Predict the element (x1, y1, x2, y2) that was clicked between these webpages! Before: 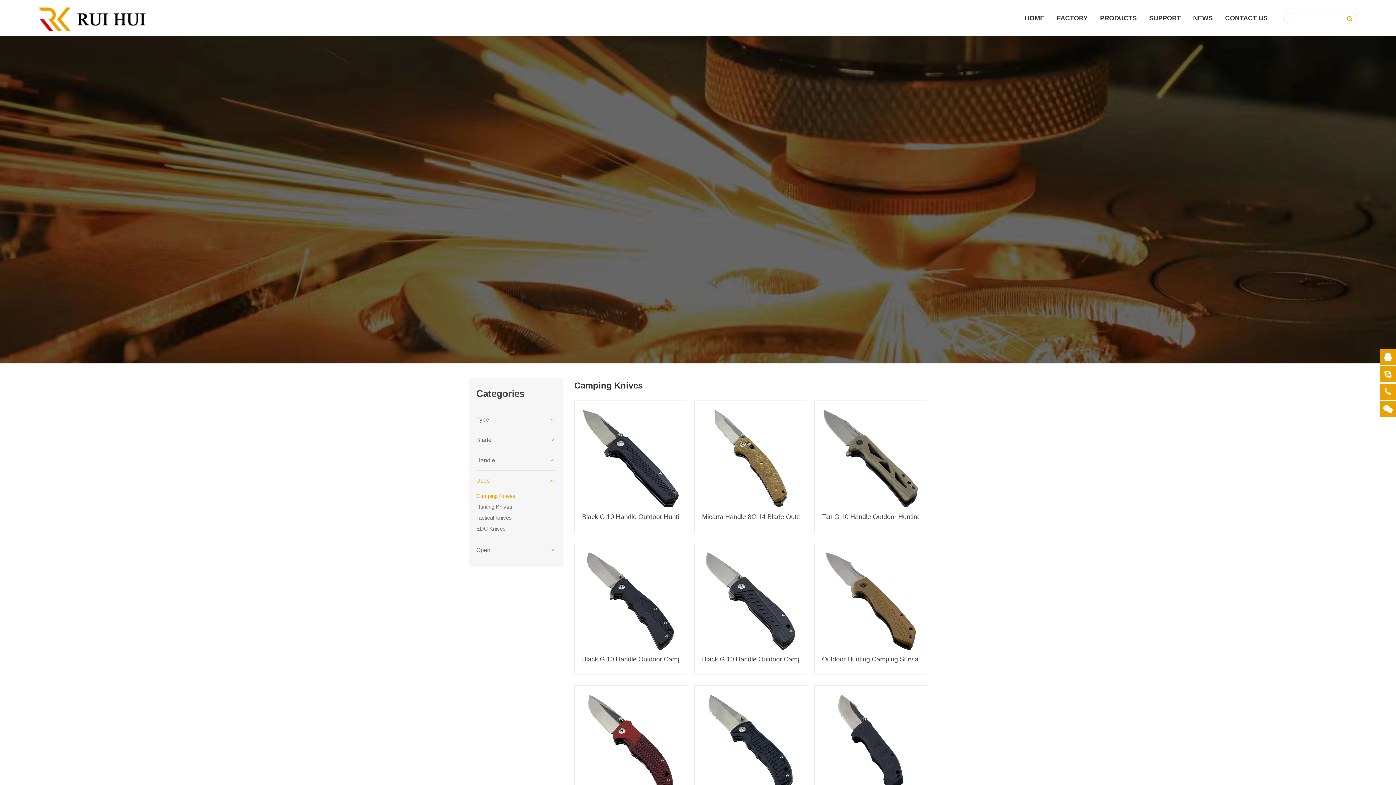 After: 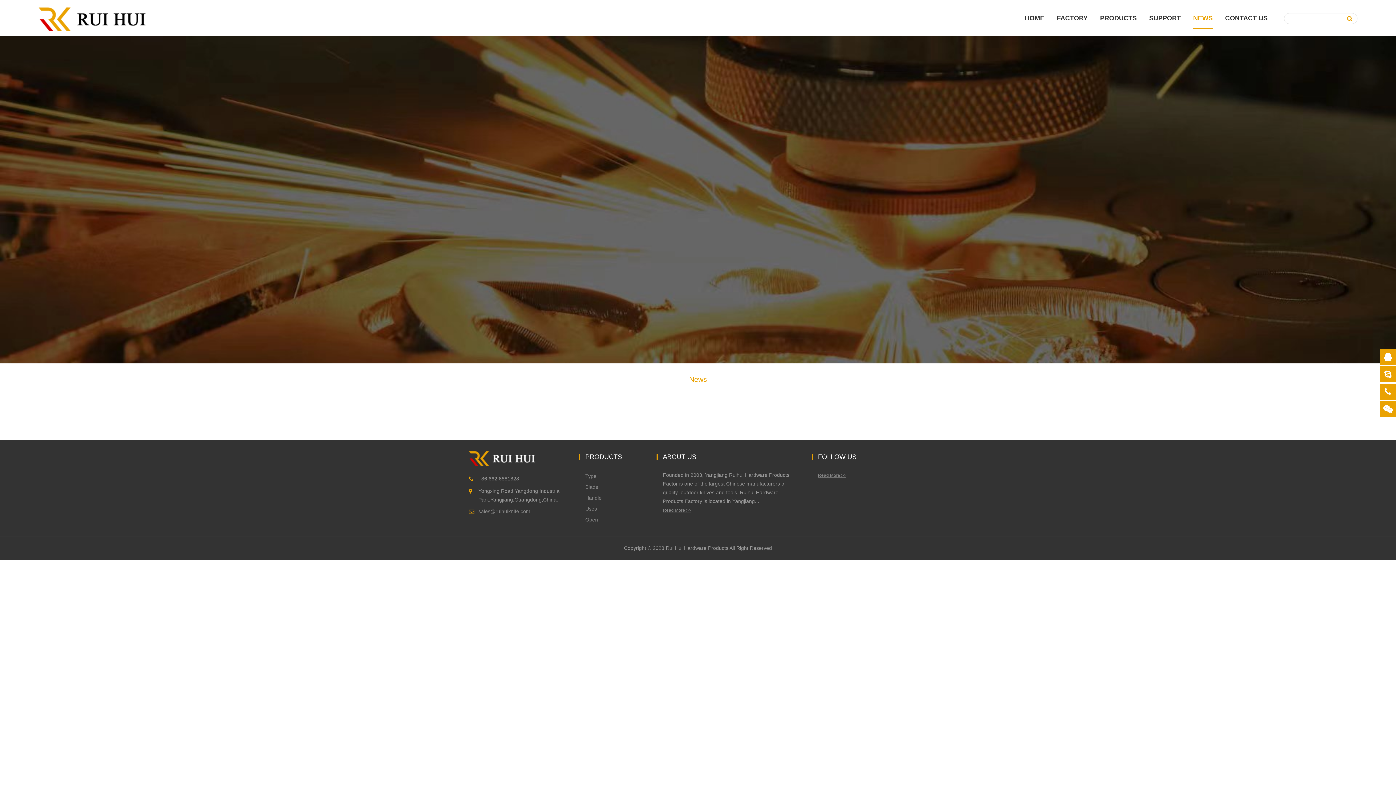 Action: label: NEWS bbox: (1193, 0, 1213, 36)